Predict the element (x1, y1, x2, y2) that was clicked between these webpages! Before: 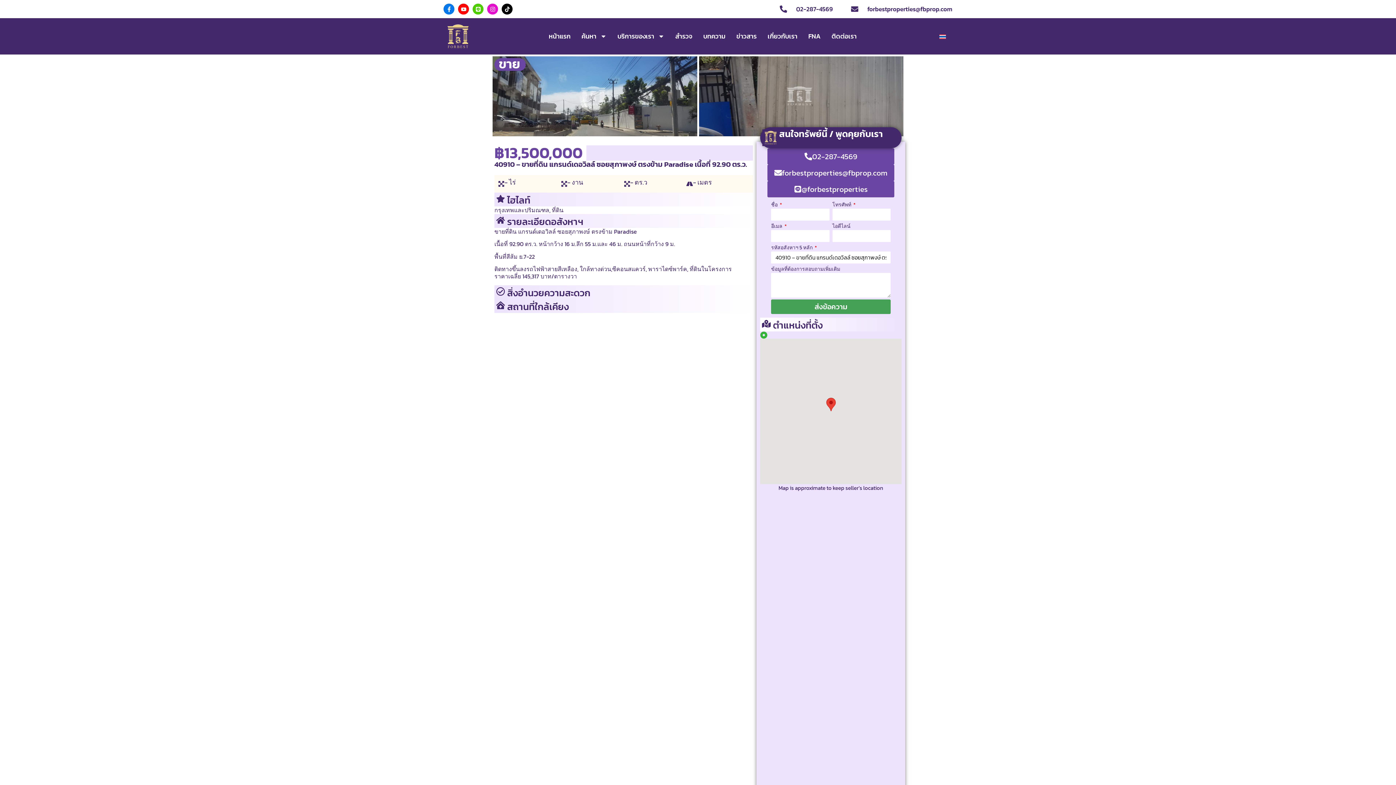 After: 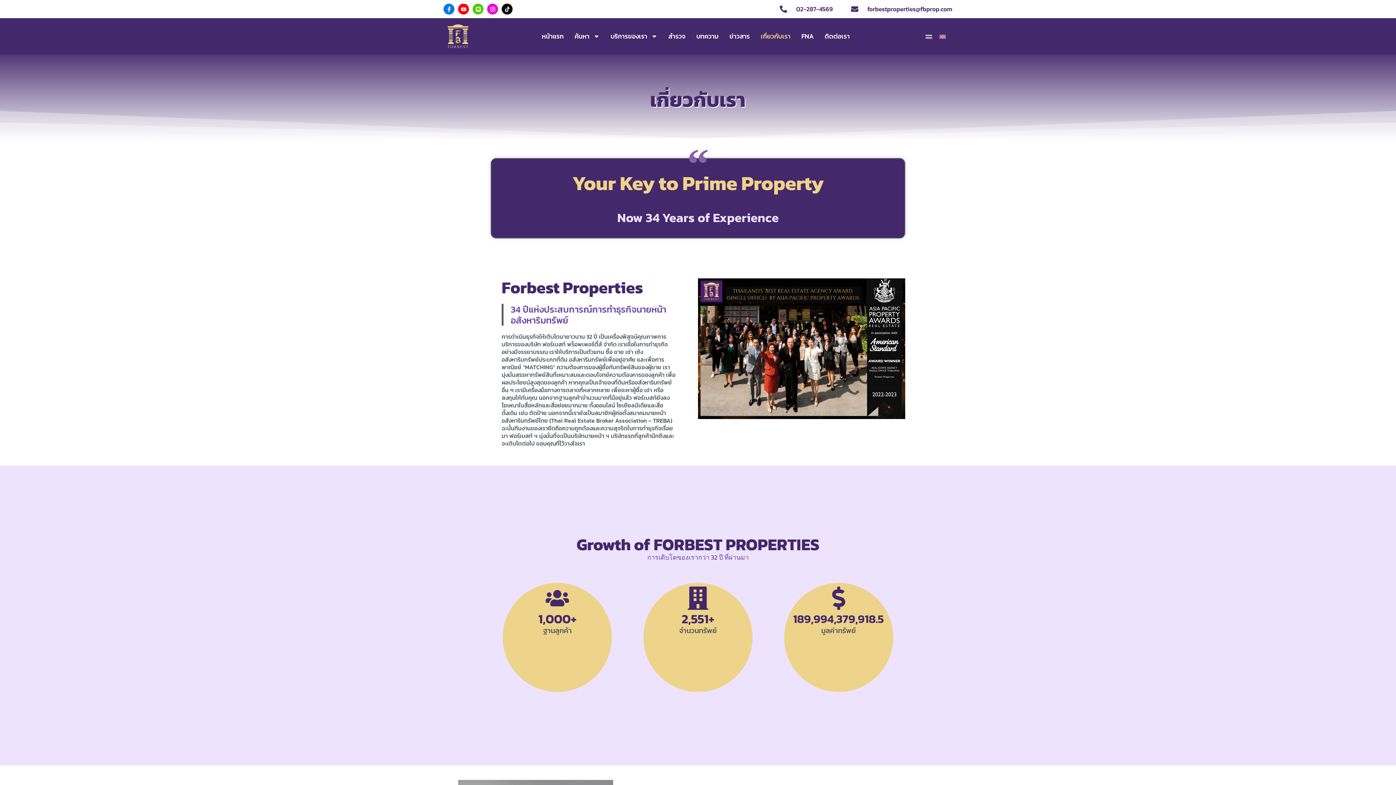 Action: bbox: (762, 28, 803, 44) label: เกี่ยวกับเรา